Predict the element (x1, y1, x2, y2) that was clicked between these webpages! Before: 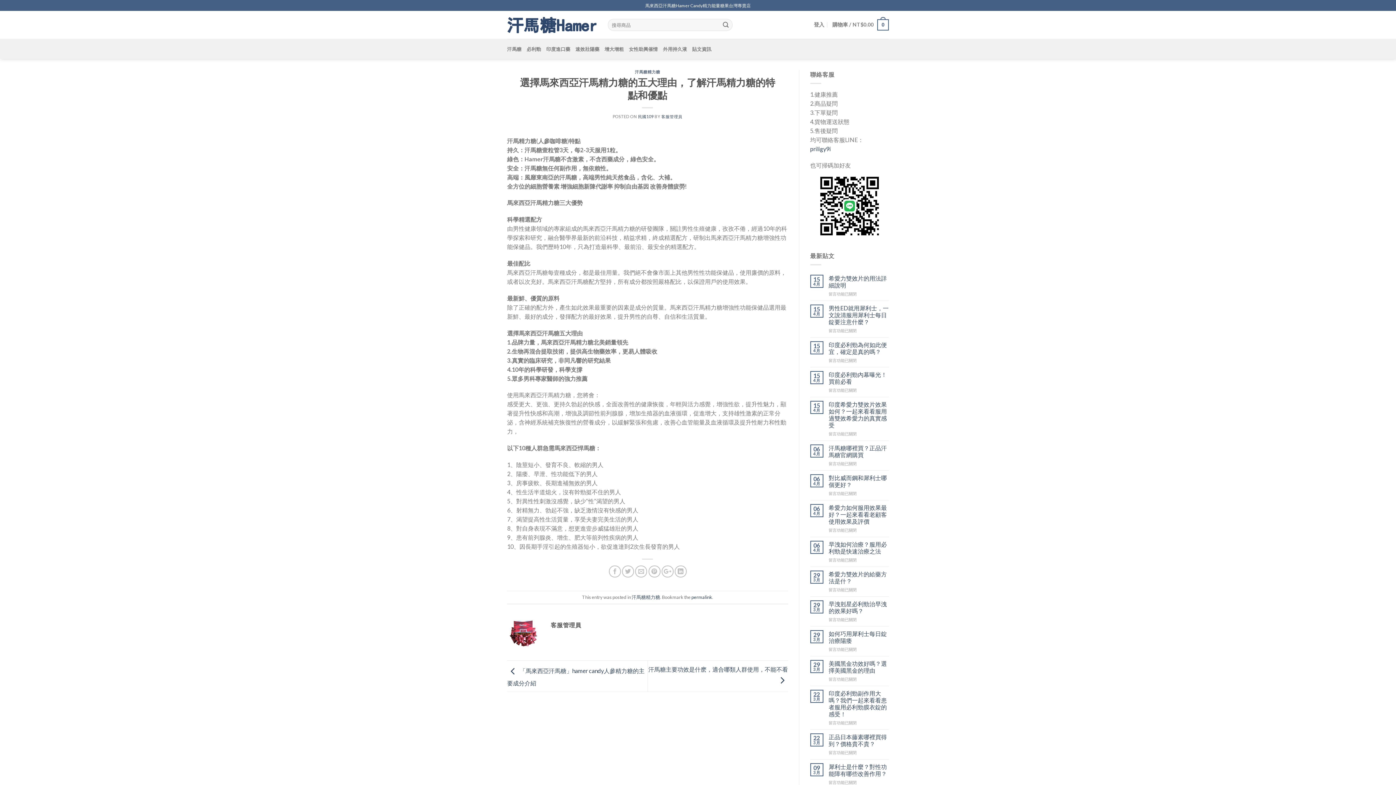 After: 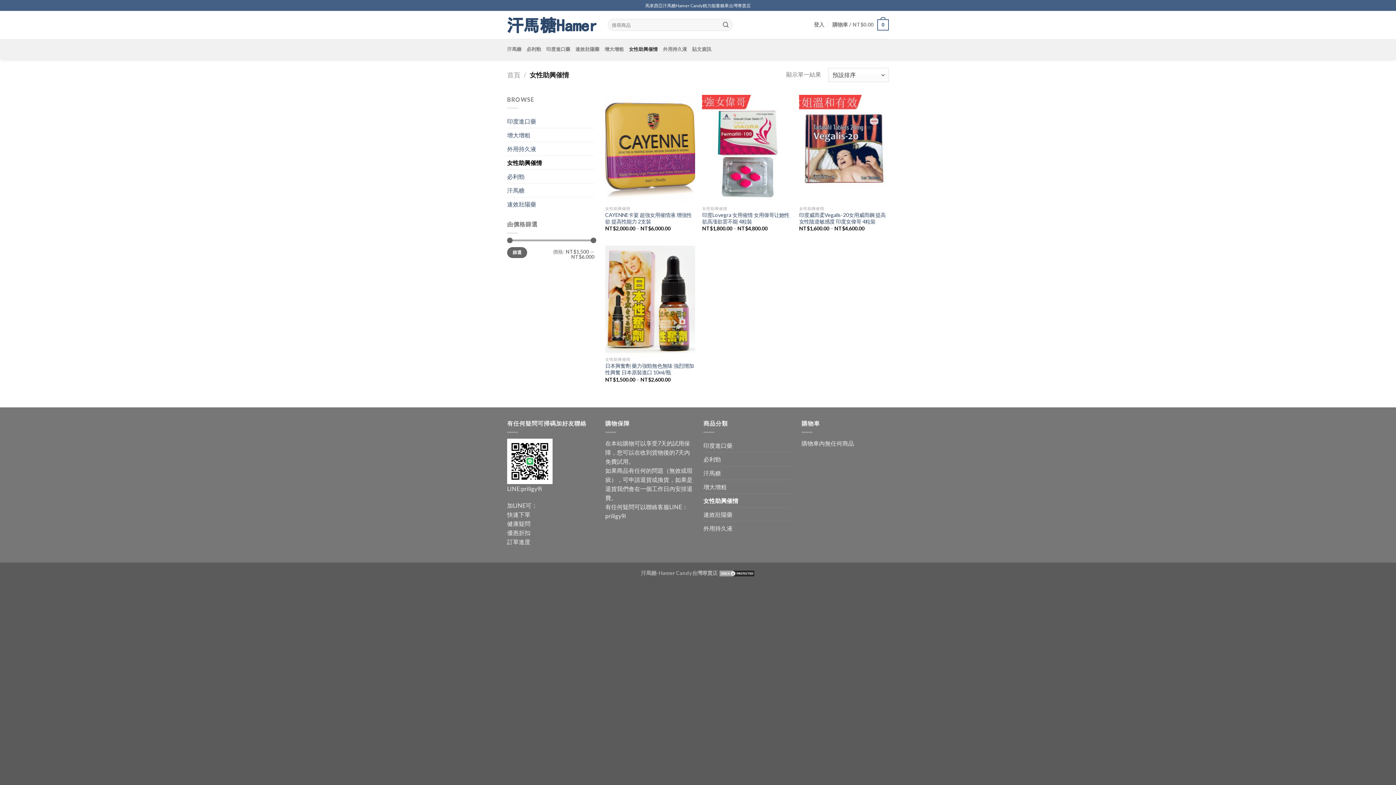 Action: label: 女性助興催情 bbox: (629, 41, 658, 56)